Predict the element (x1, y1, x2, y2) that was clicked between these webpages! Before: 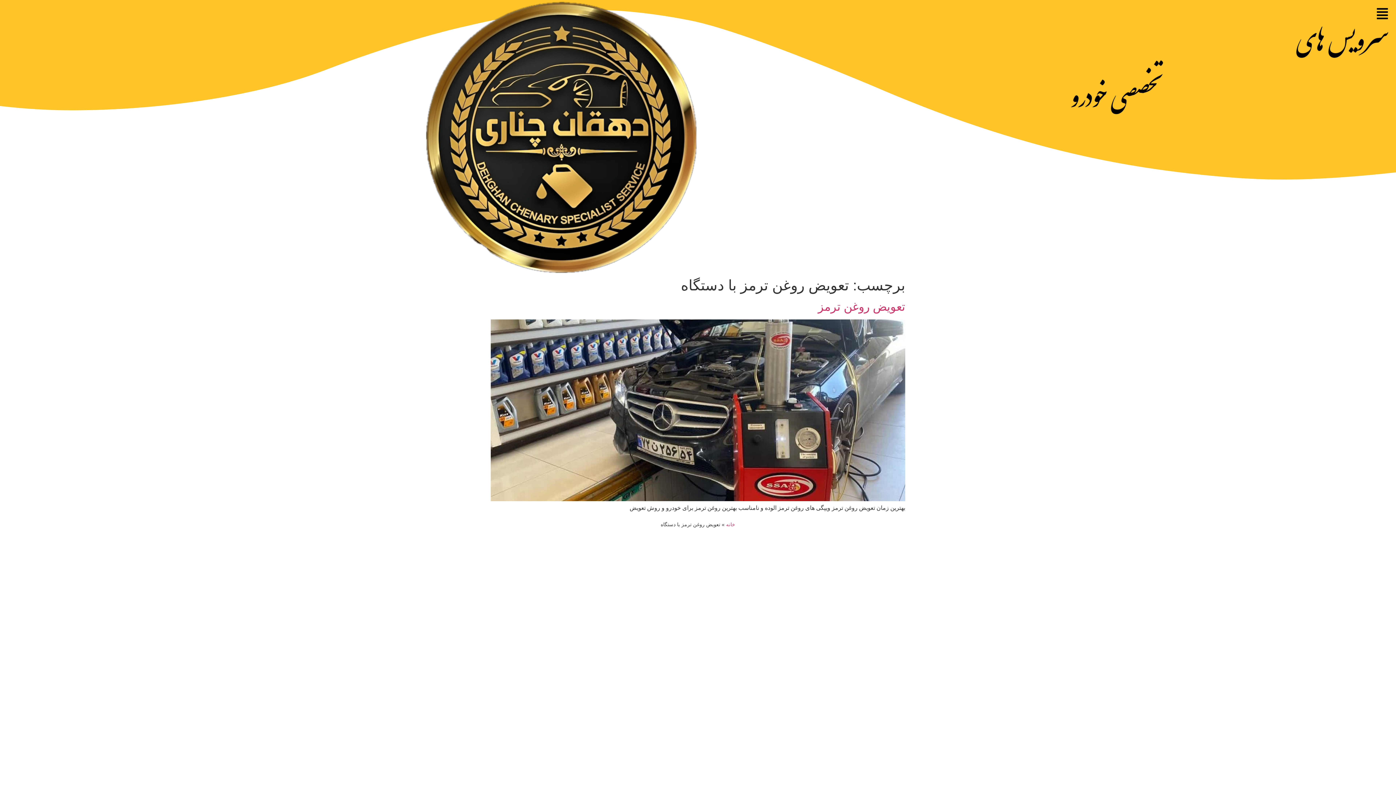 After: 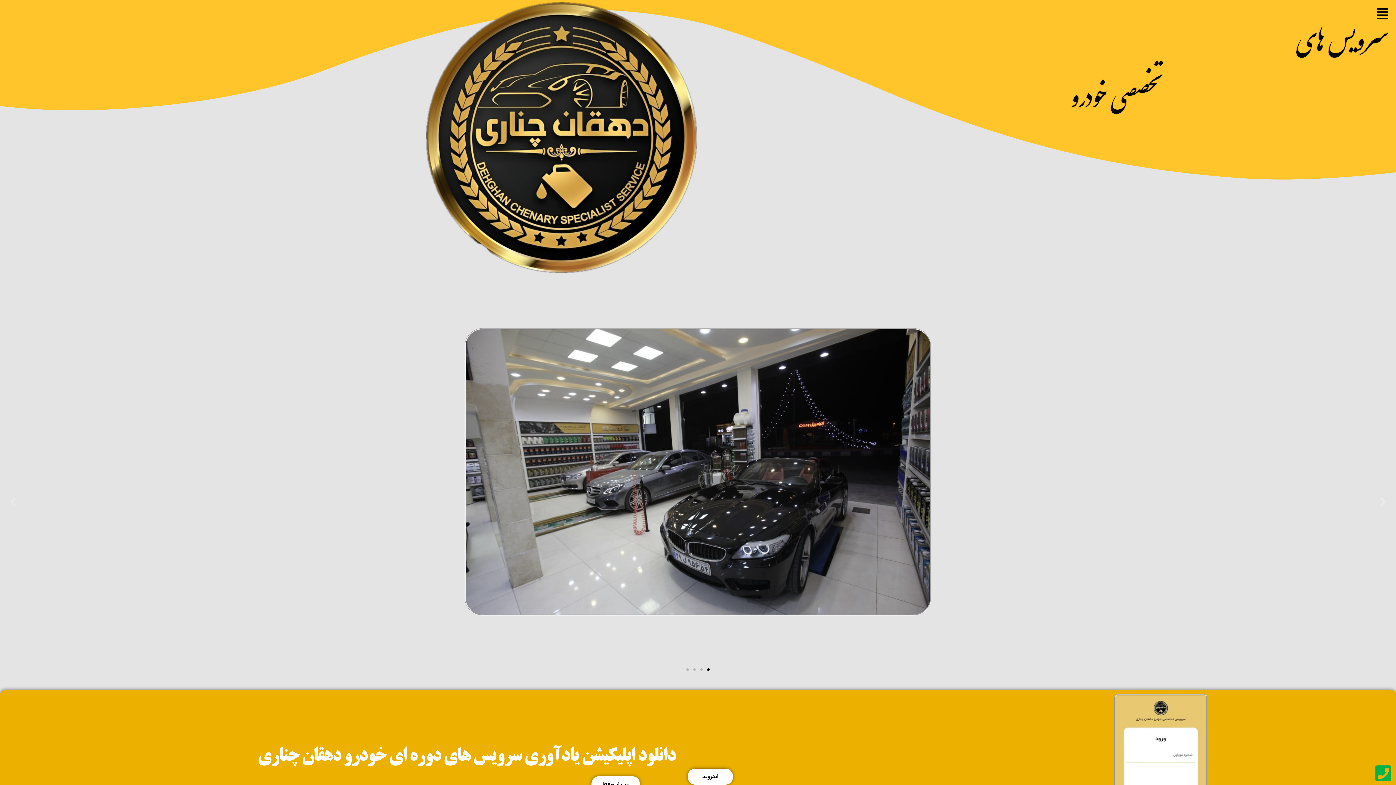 Action: bbox: (726, 522, 735, 527) label: خانه